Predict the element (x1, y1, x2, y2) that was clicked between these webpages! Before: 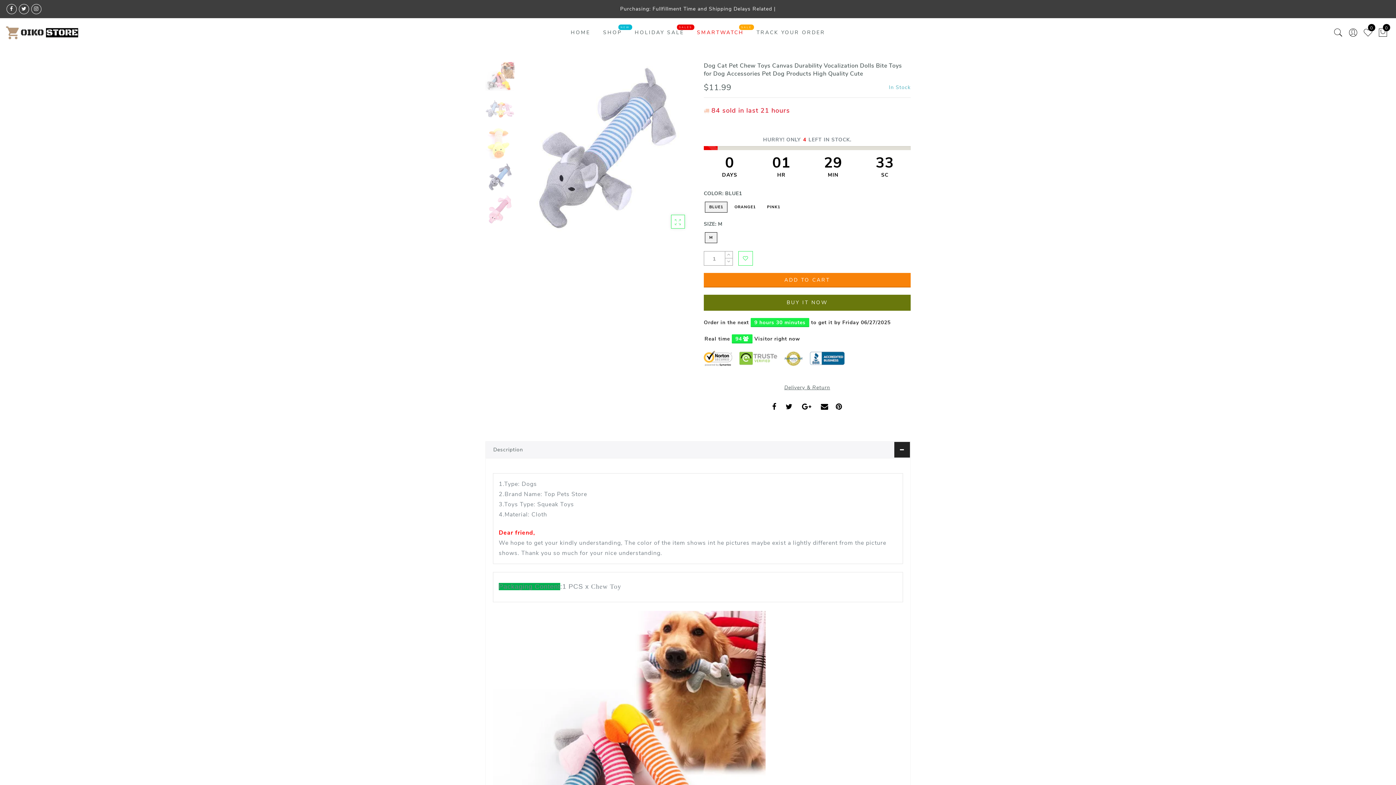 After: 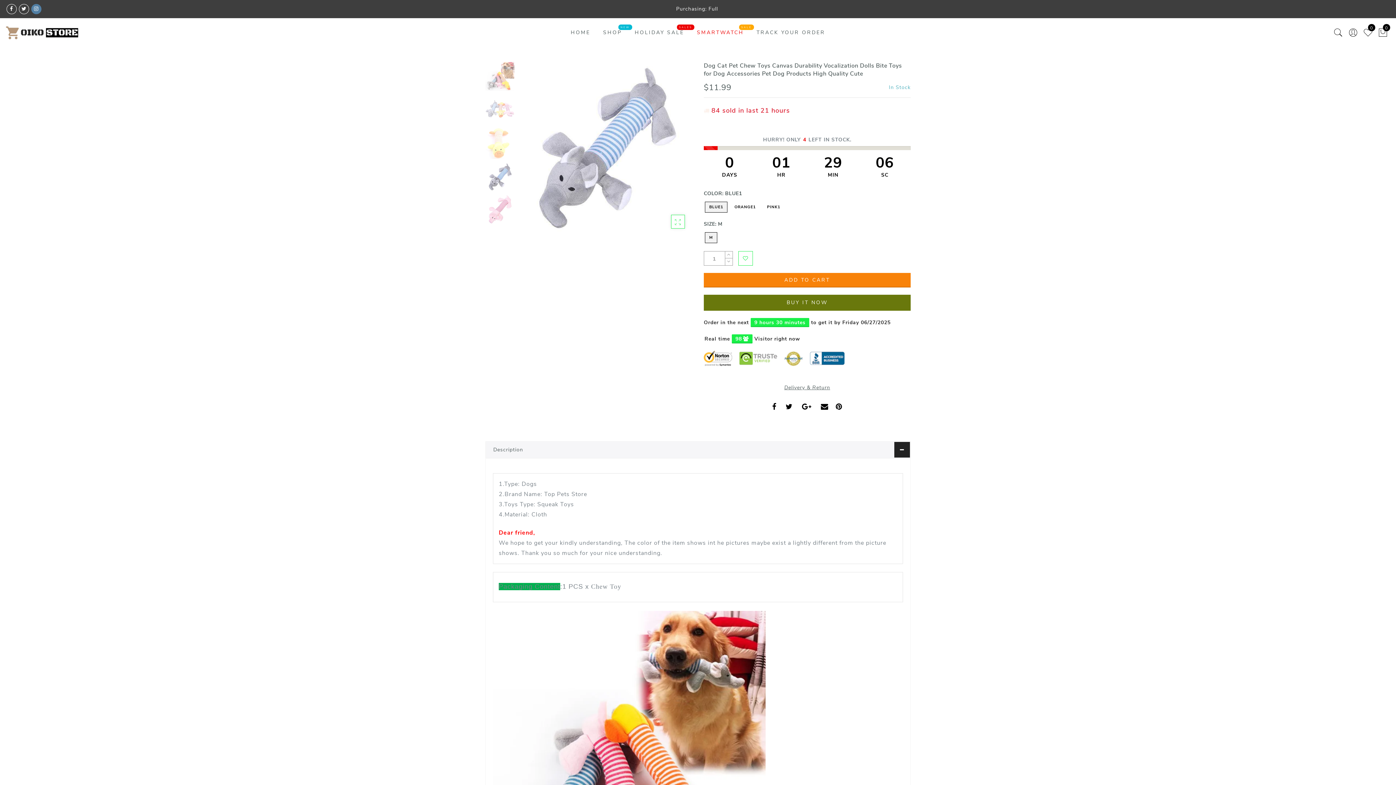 Action: bbox: (31, 4, 41, 14)